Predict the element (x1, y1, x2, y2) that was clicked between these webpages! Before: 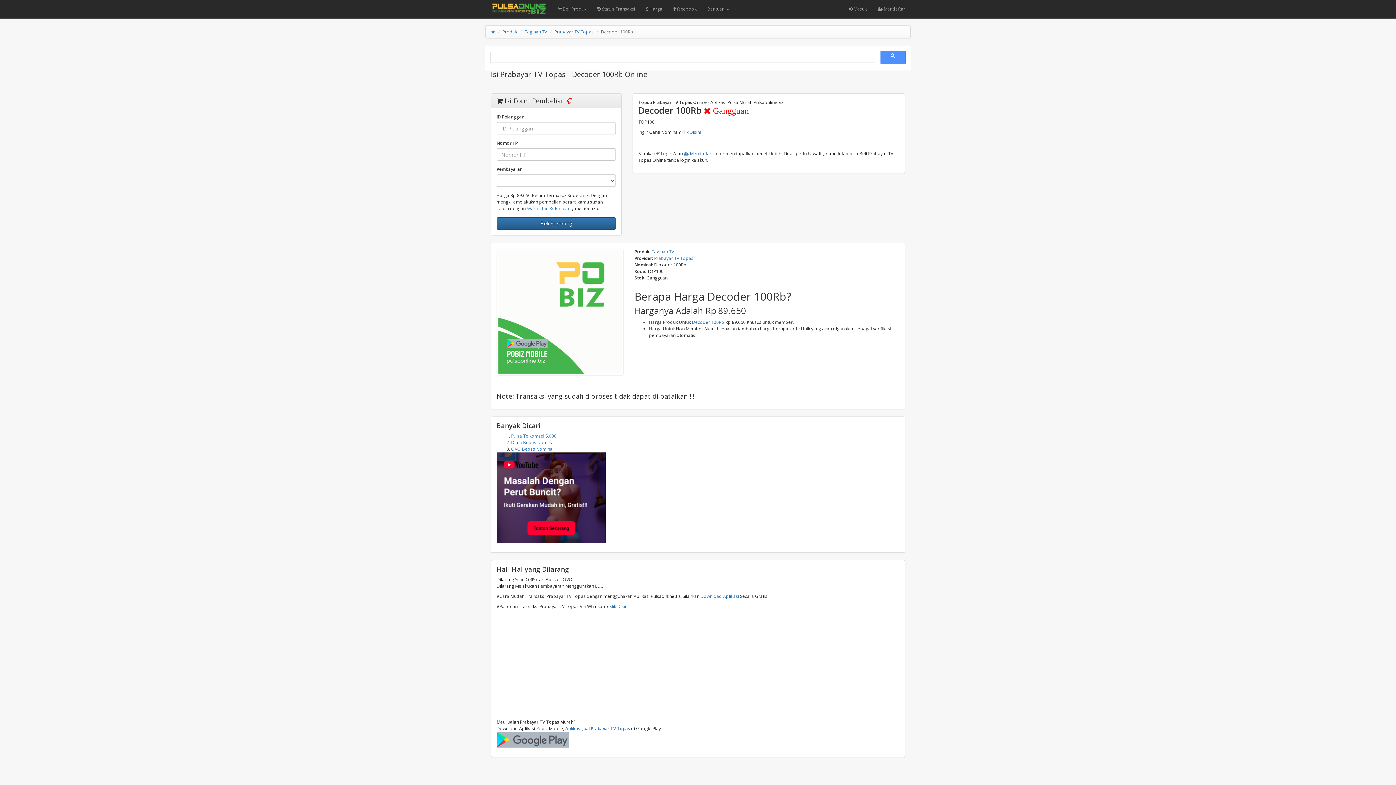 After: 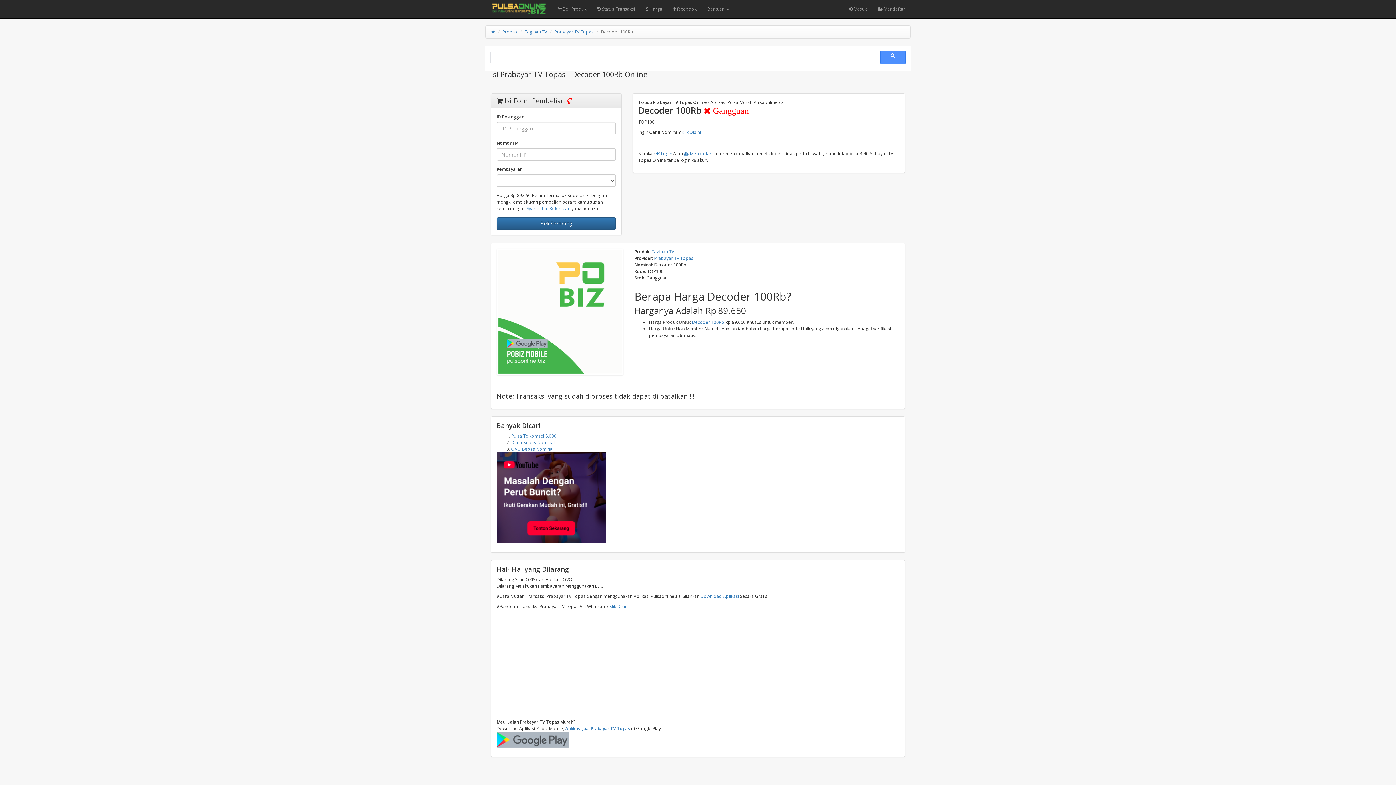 Action: bbox: (496, 494, 605, 500)